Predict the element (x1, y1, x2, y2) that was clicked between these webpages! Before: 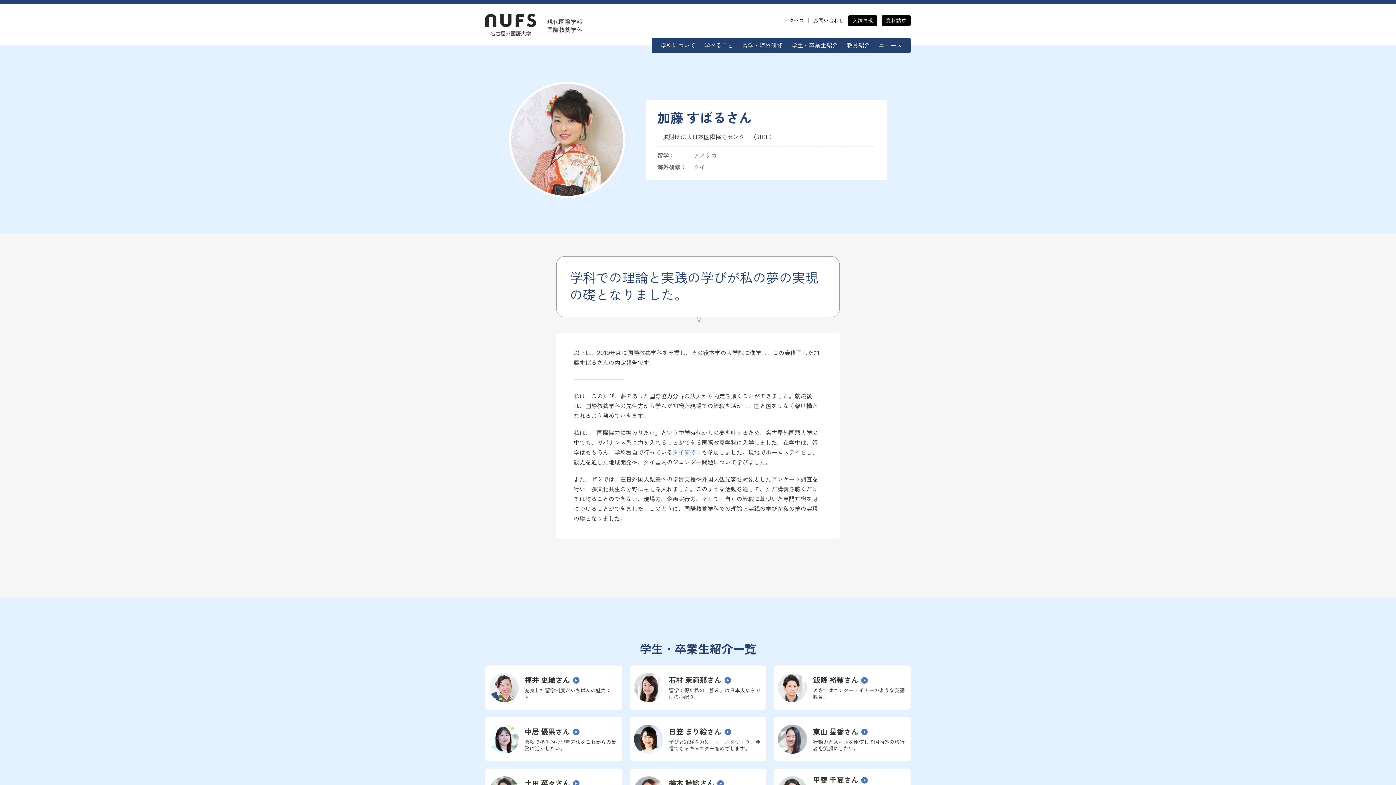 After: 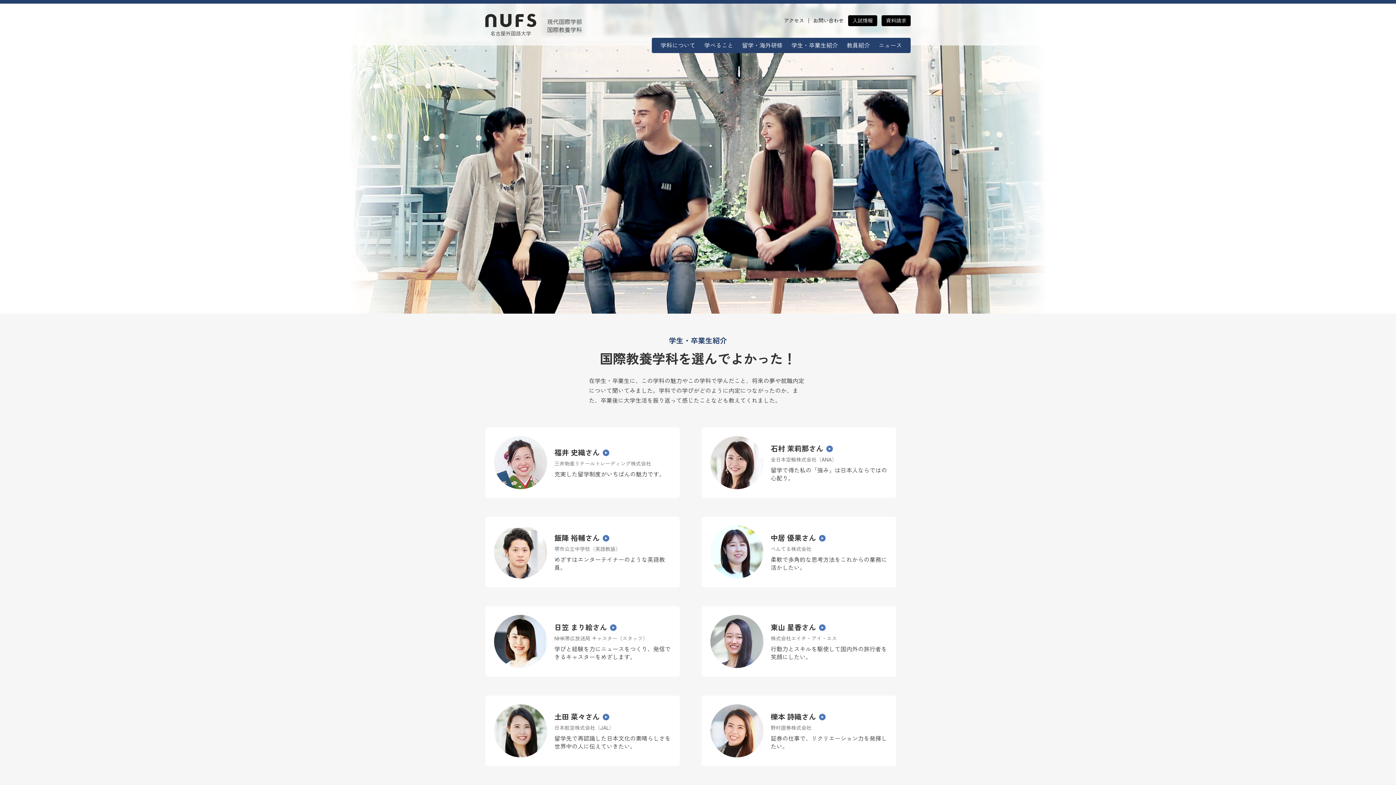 Action: label: 学生・卒業生紹介 bbox: (787, 37, 842, 53)